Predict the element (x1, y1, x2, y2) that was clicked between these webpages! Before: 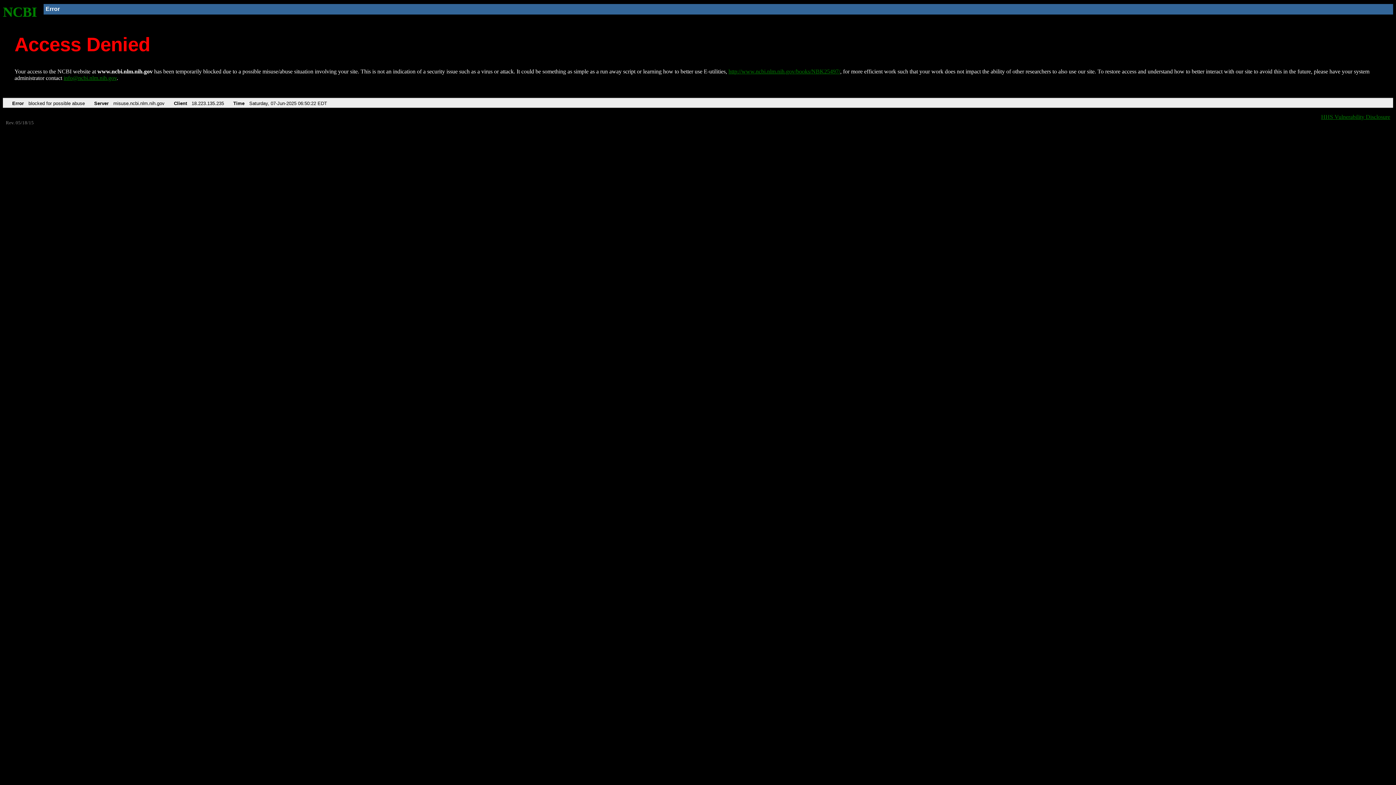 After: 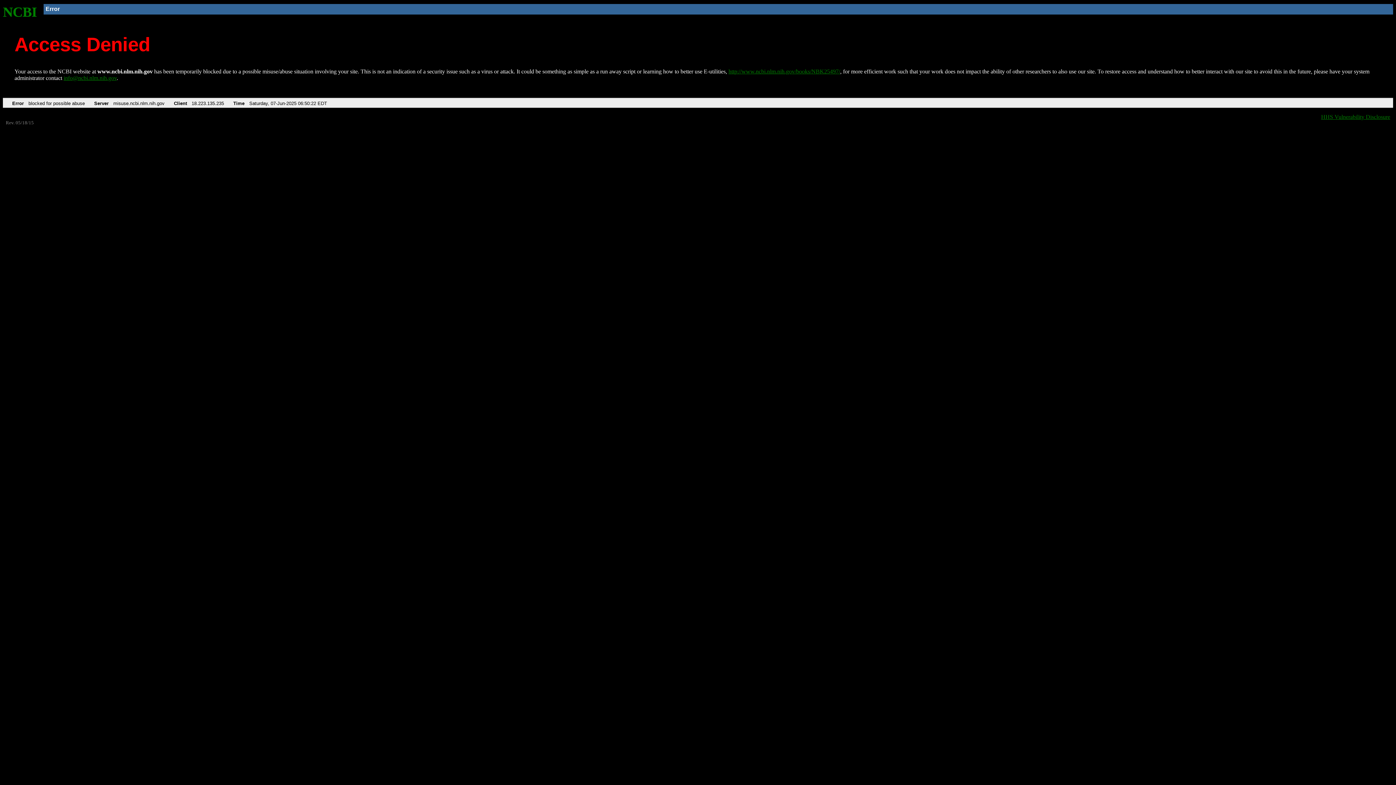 Action: label: info@ncbi.nlm.nih.gov bbox: (63, 75, 116, 81)